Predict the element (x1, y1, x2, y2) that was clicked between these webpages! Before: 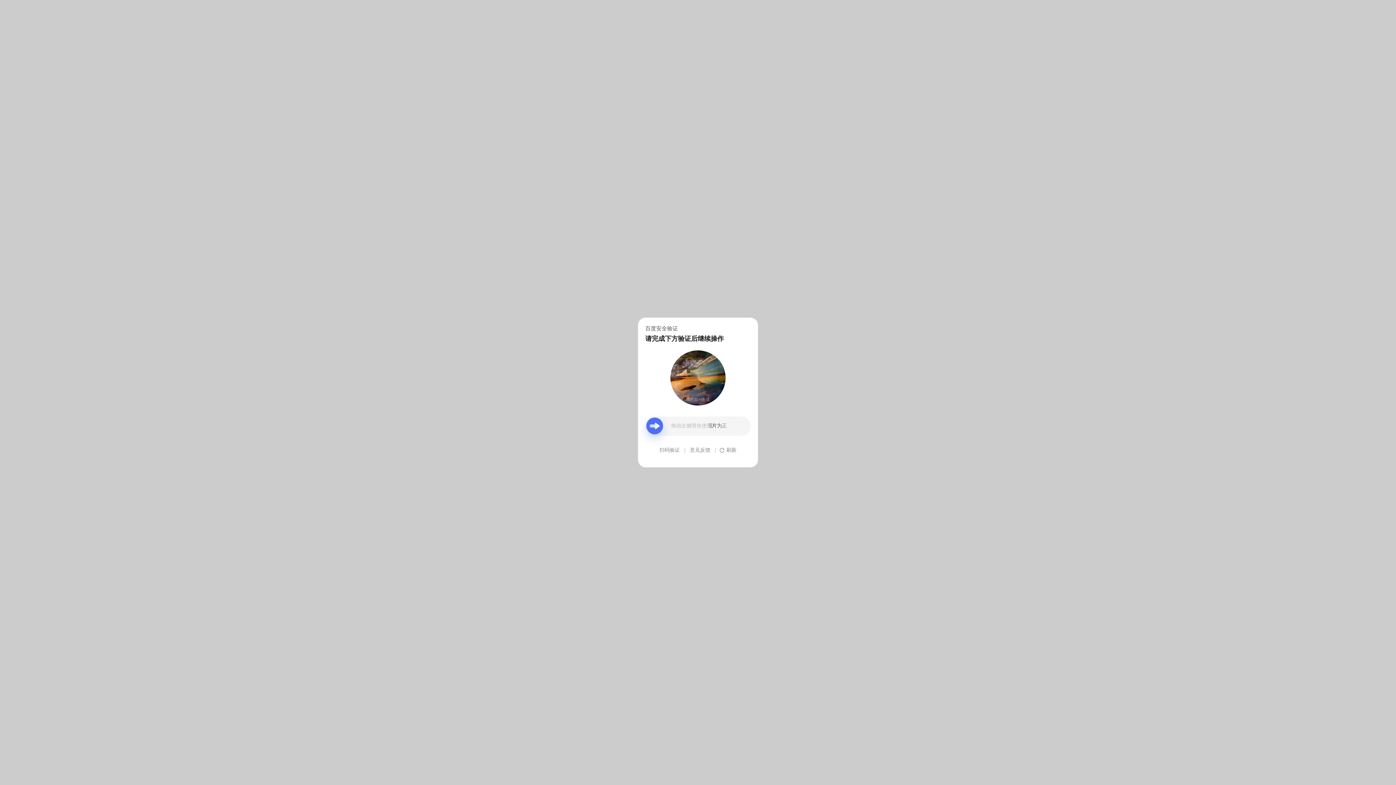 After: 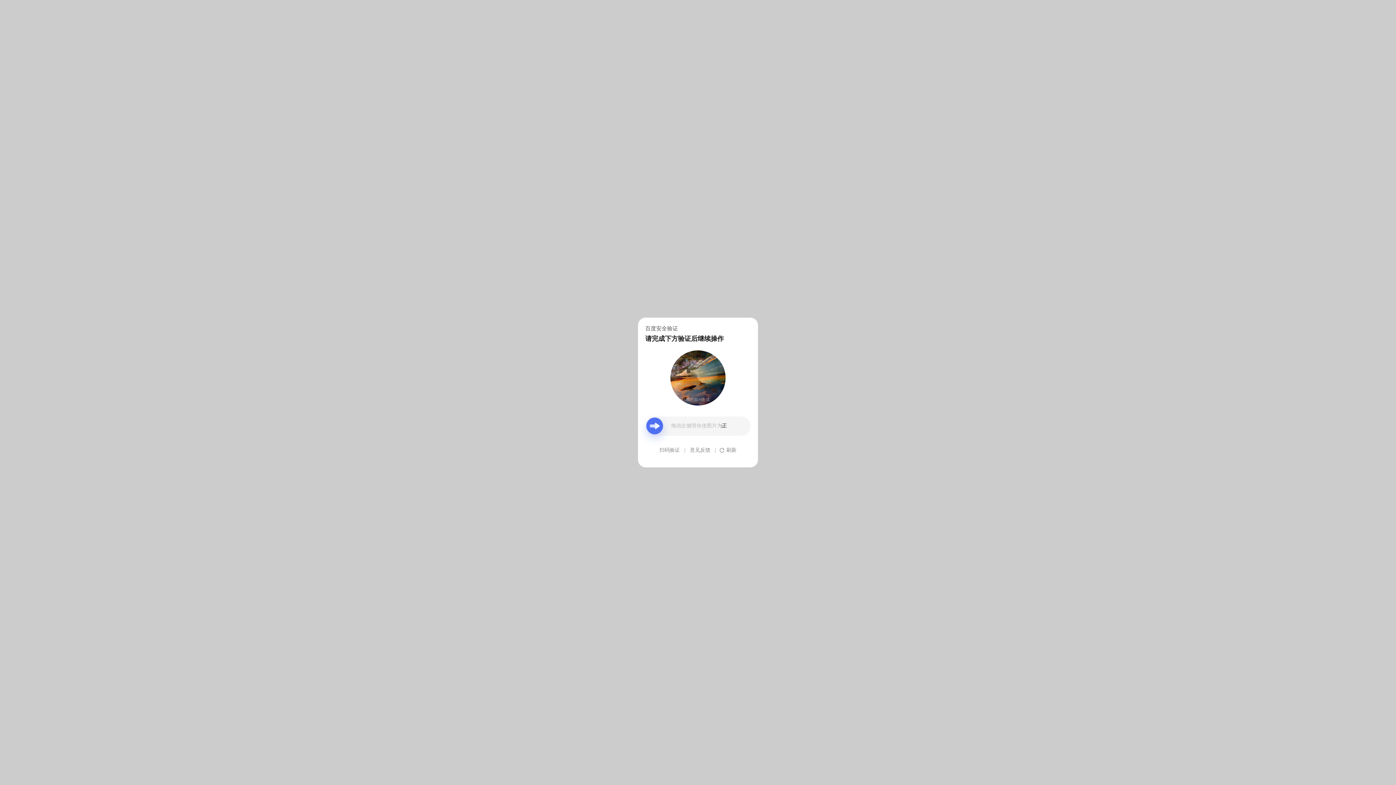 Action: label: 意见反馈 bbox: (690, 439, 710, 461)